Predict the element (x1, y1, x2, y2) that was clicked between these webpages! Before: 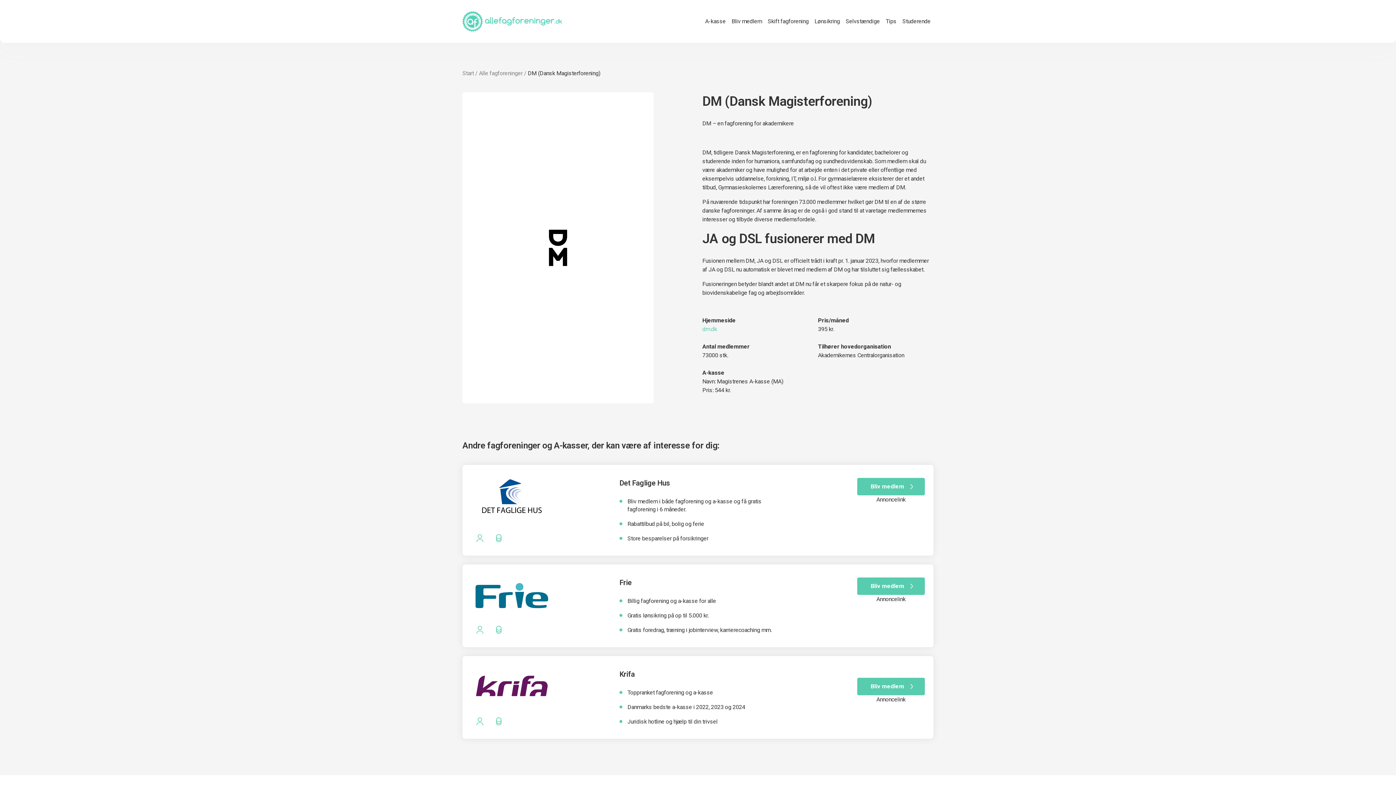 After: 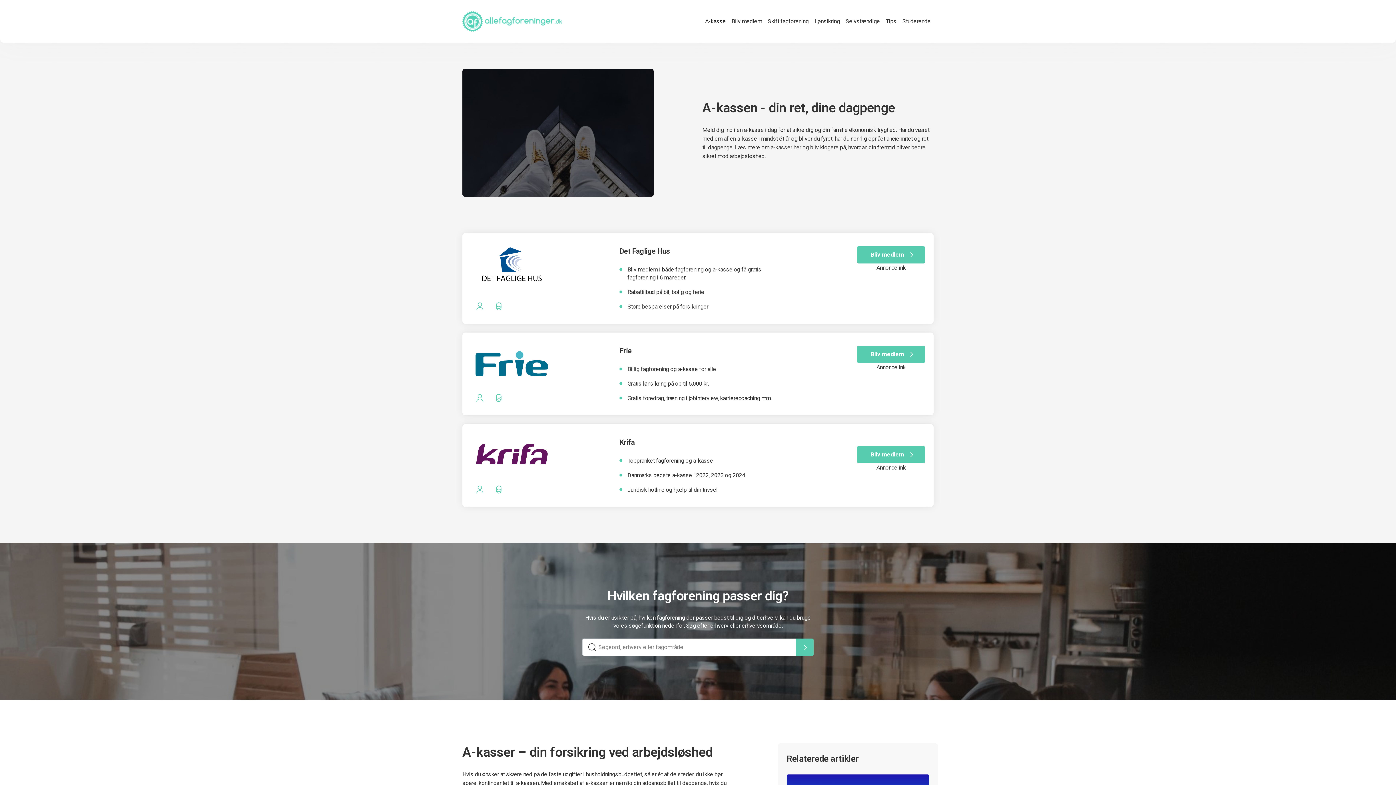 Action: label: A-kasse bbox: (702, 14, 728, 28)